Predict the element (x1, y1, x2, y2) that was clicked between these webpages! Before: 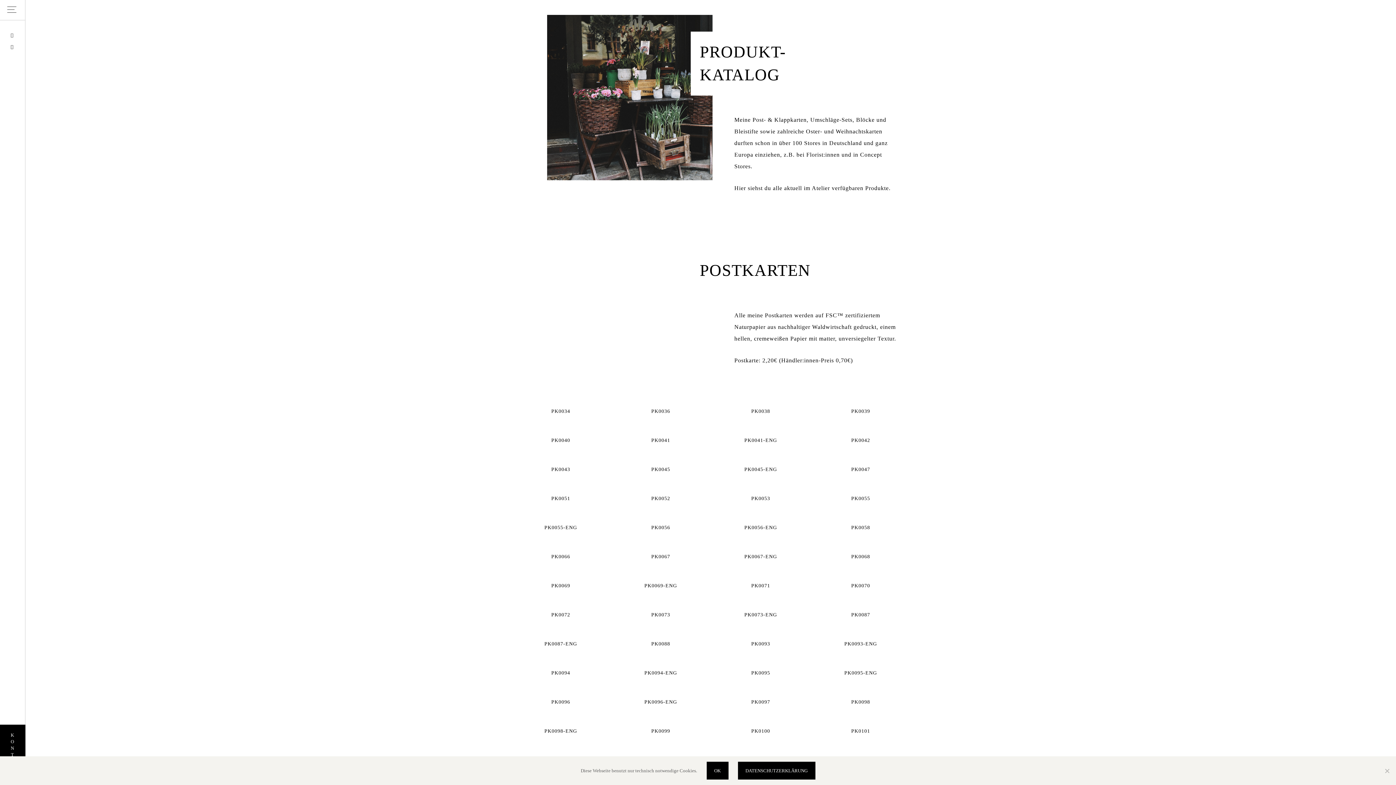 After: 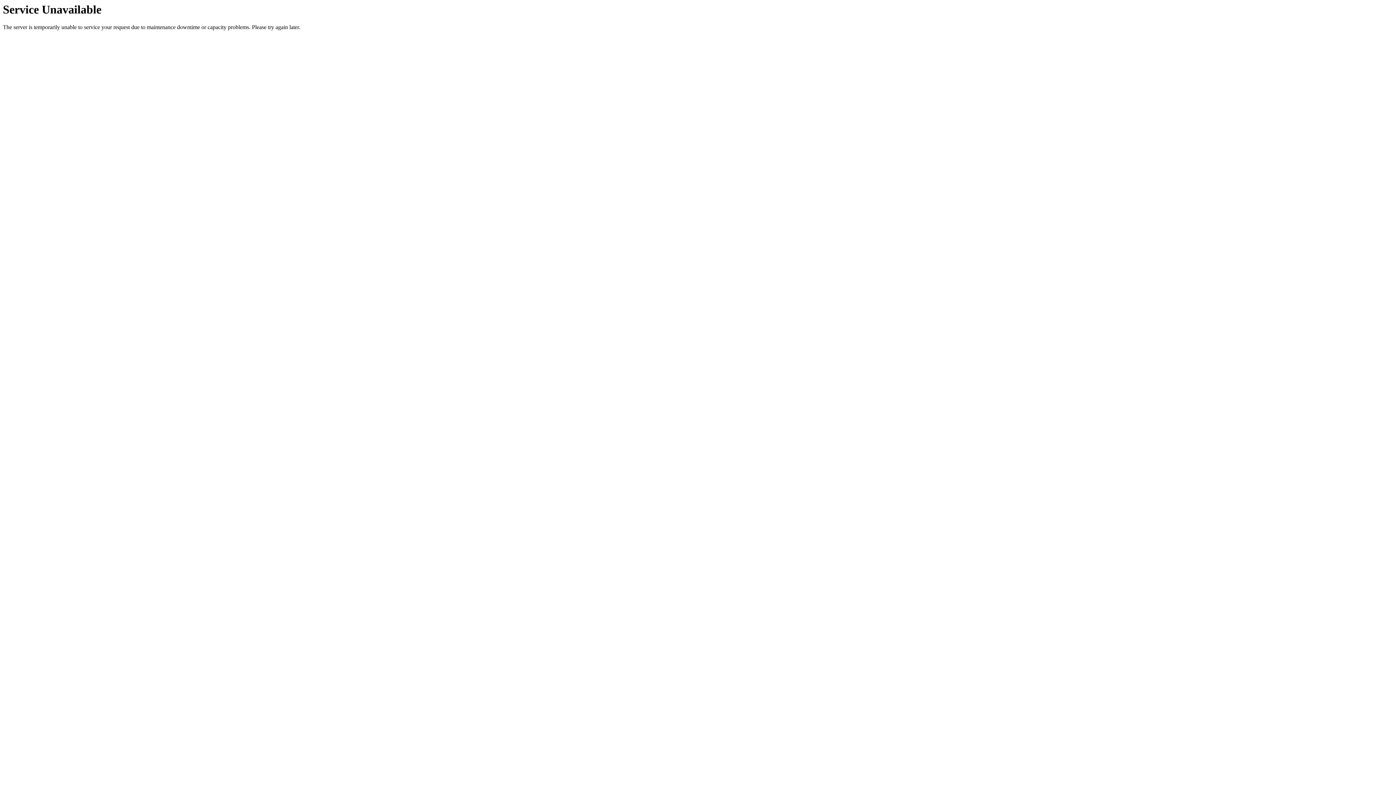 Action: bbox: (814, 394, 1186, 406)